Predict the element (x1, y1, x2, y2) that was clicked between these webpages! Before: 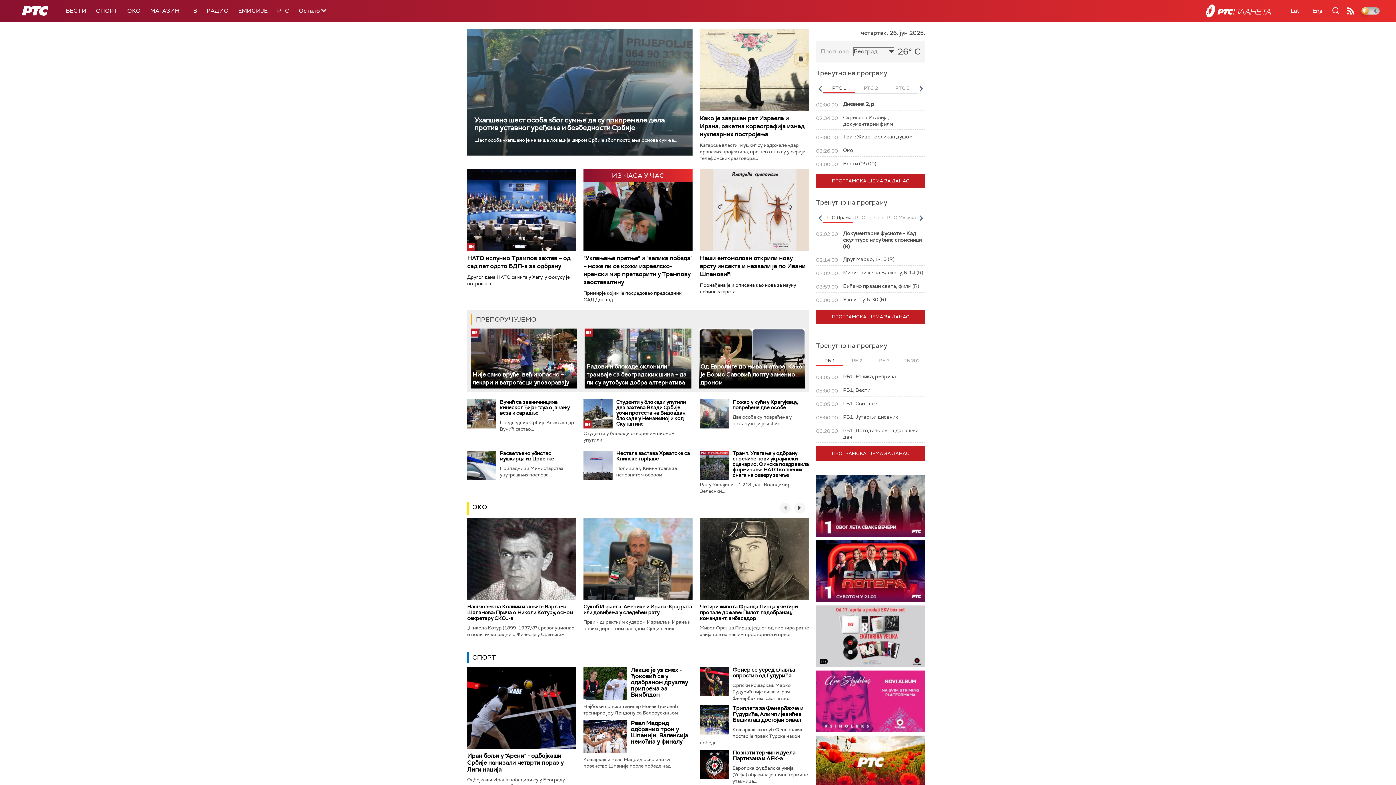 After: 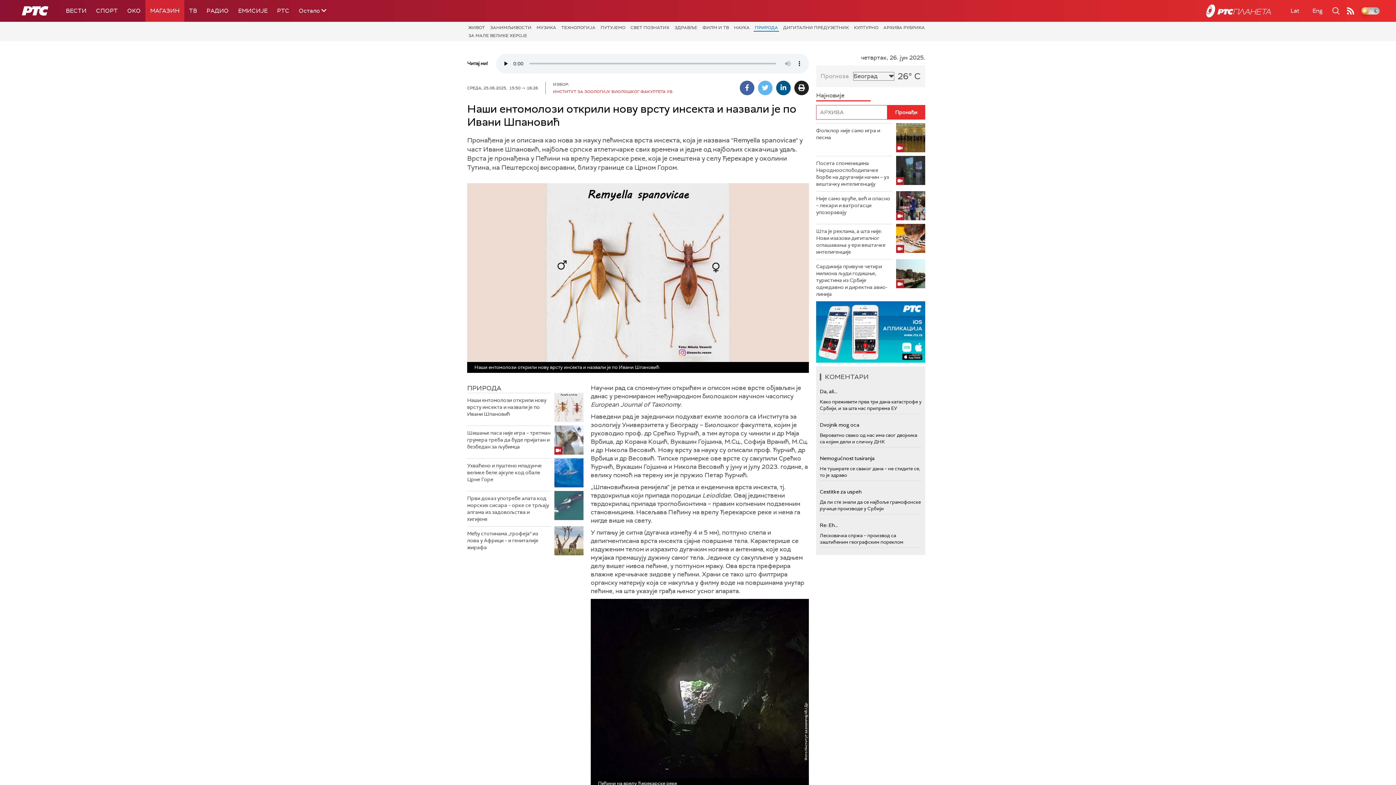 Action: bbox: (700, 169, 809, 250)